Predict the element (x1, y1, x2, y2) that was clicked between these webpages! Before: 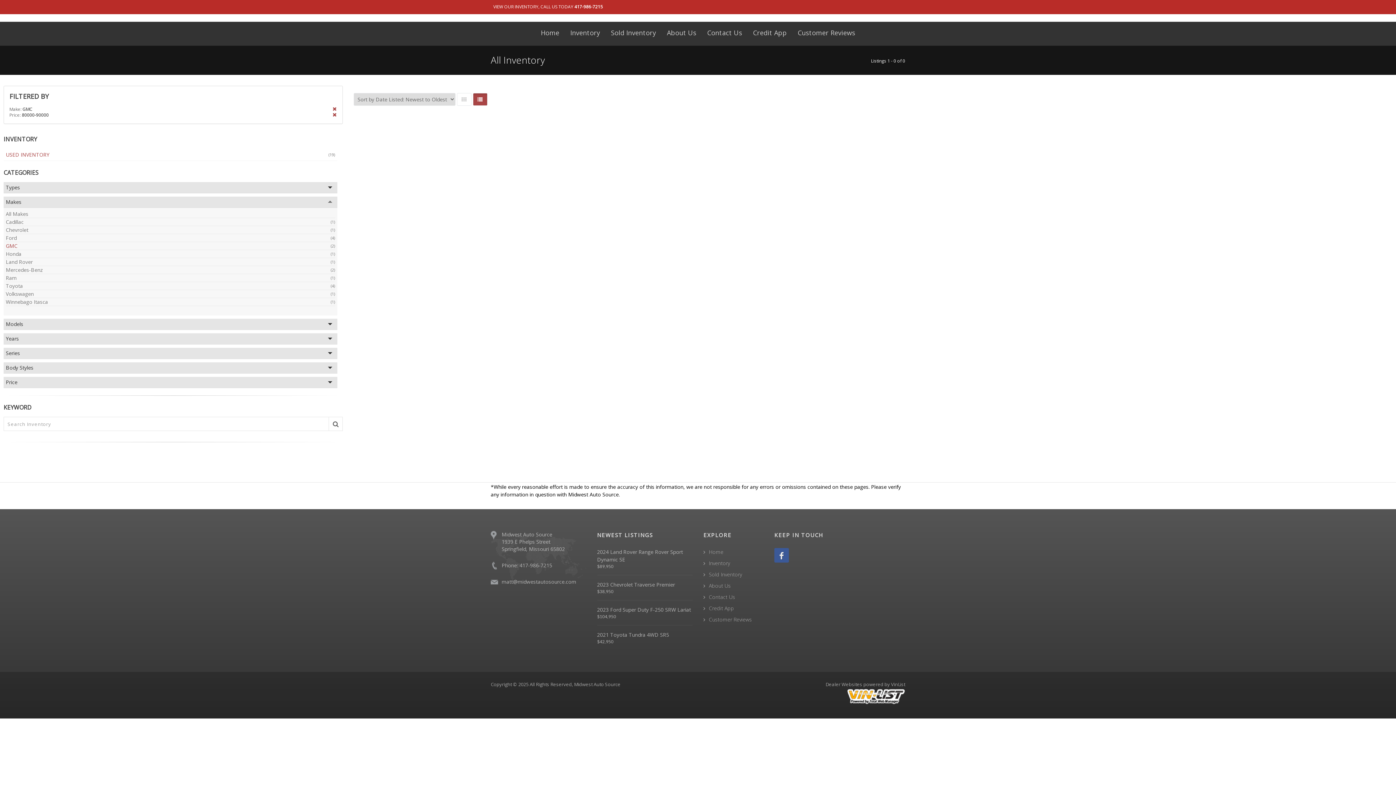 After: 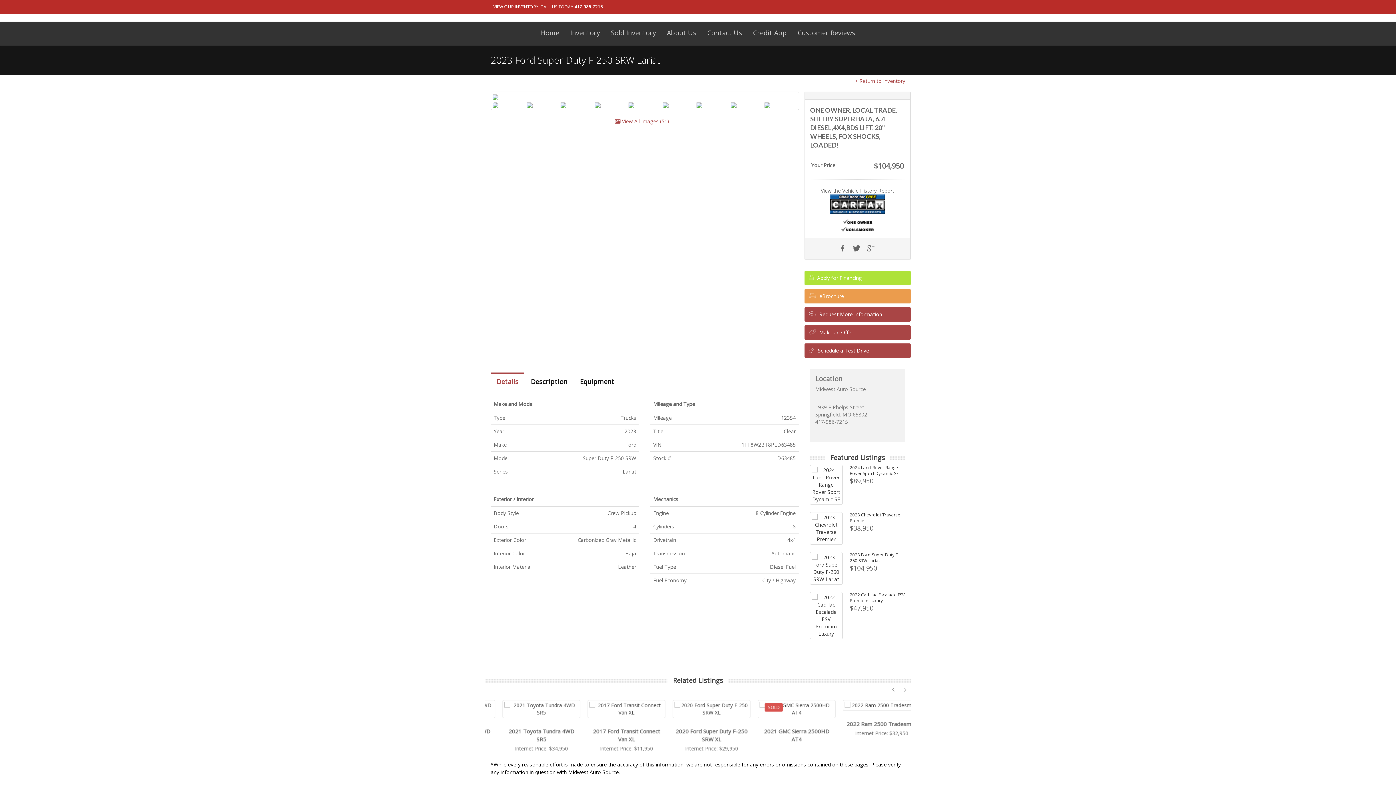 Action: bbox: (597, 606, 691, 613) label: 2023 Ford Super Duty F-250 SRW Lariat